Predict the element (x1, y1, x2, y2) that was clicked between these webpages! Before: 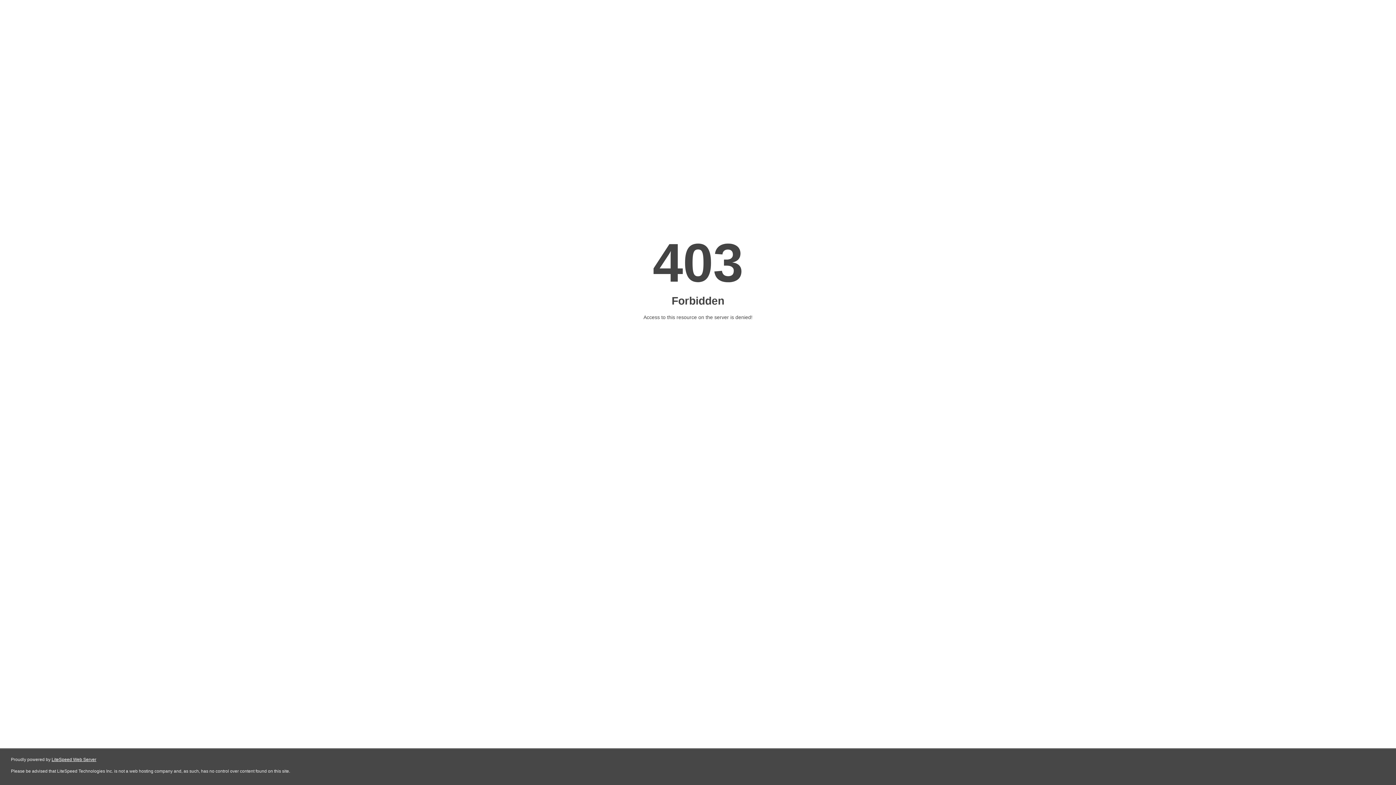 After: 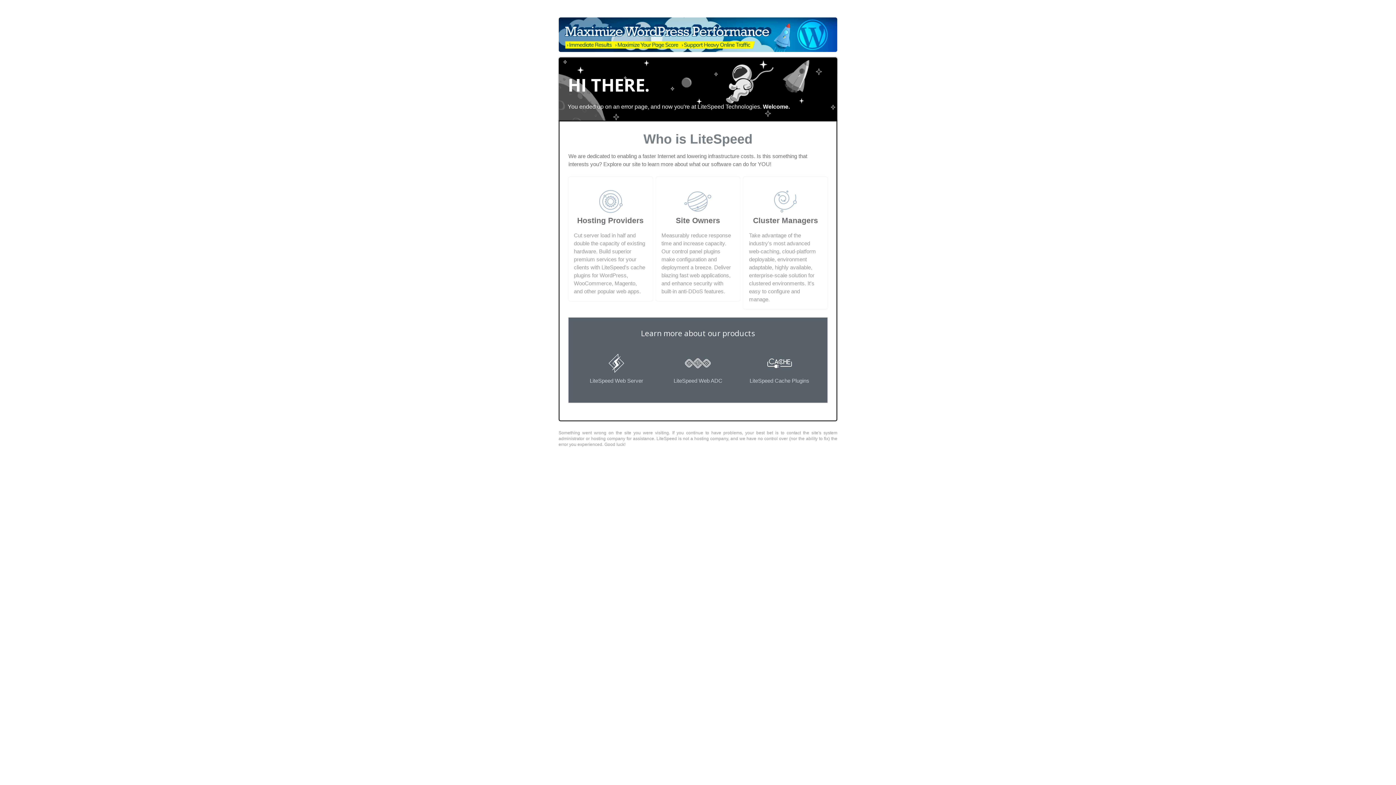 Action: label: LiteSpeed Web Server bbox: (51, 757, 96, 762)